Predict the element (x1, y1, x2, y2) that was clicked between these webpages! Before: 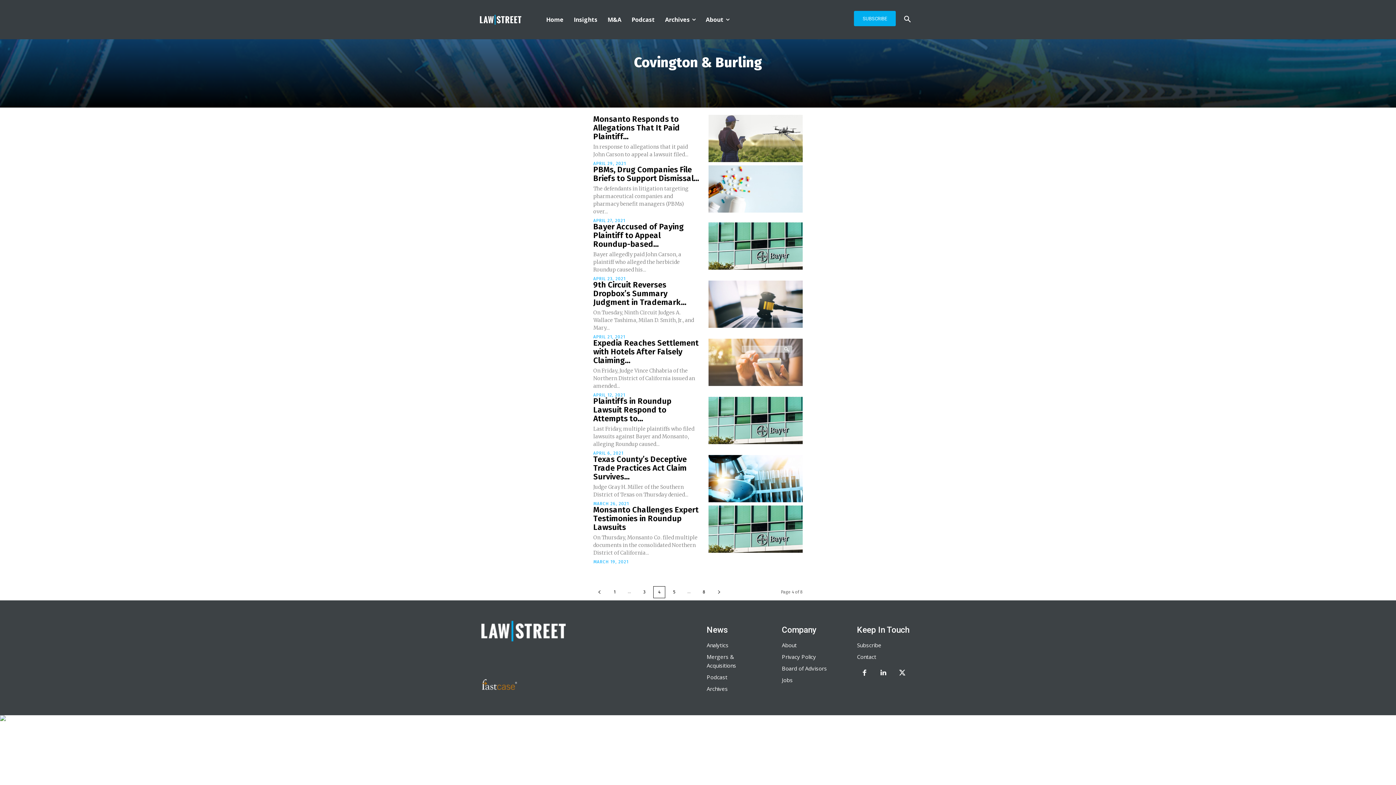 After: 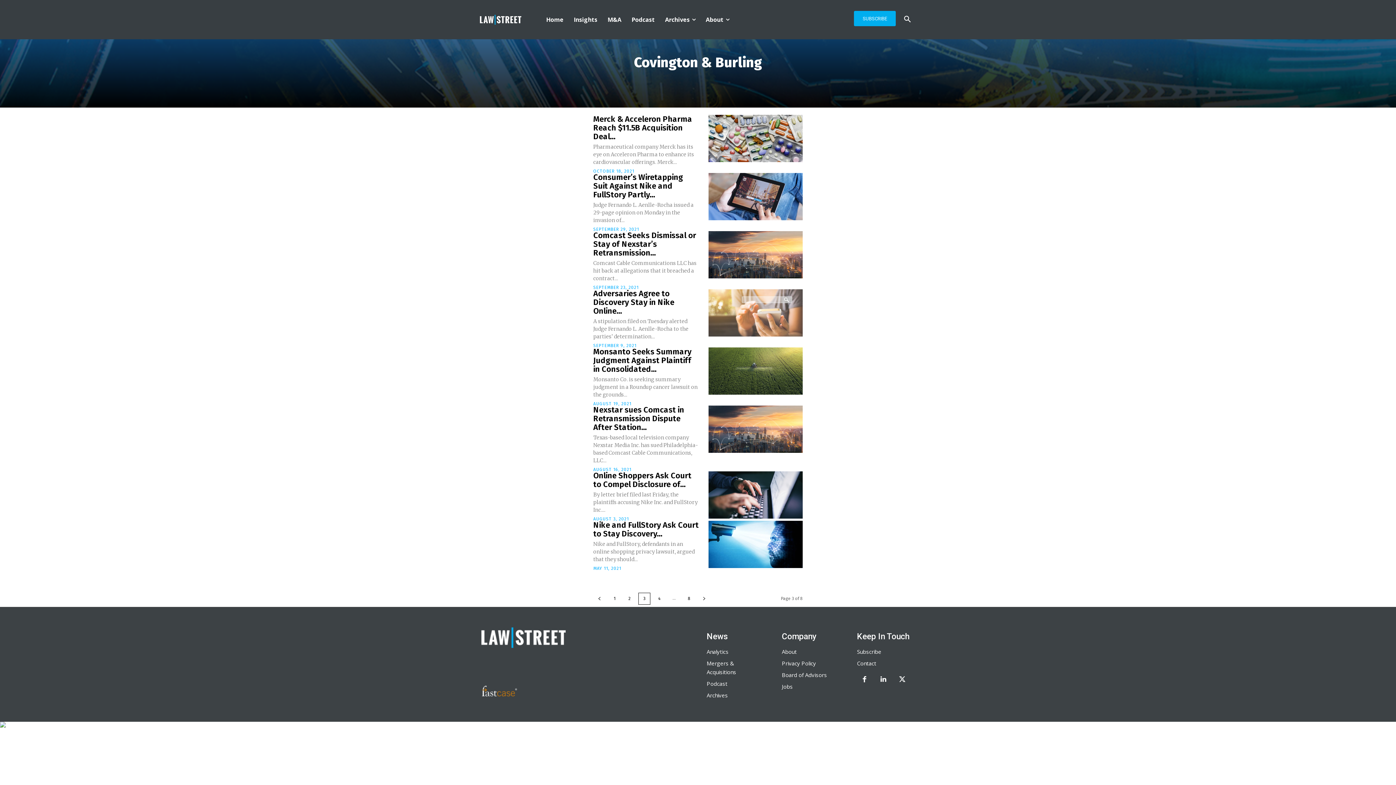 Action: label: 3 bbox: (638, 586, 650, 598)